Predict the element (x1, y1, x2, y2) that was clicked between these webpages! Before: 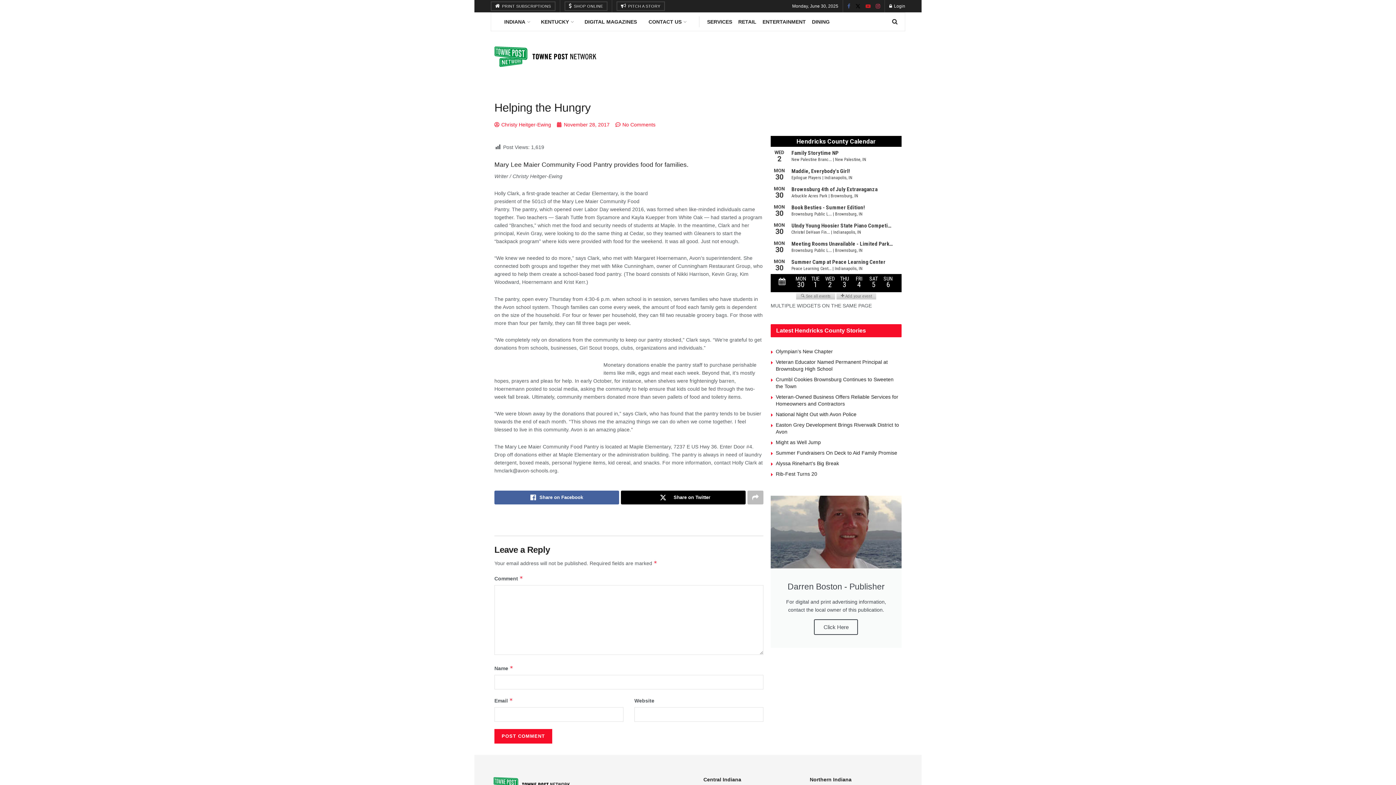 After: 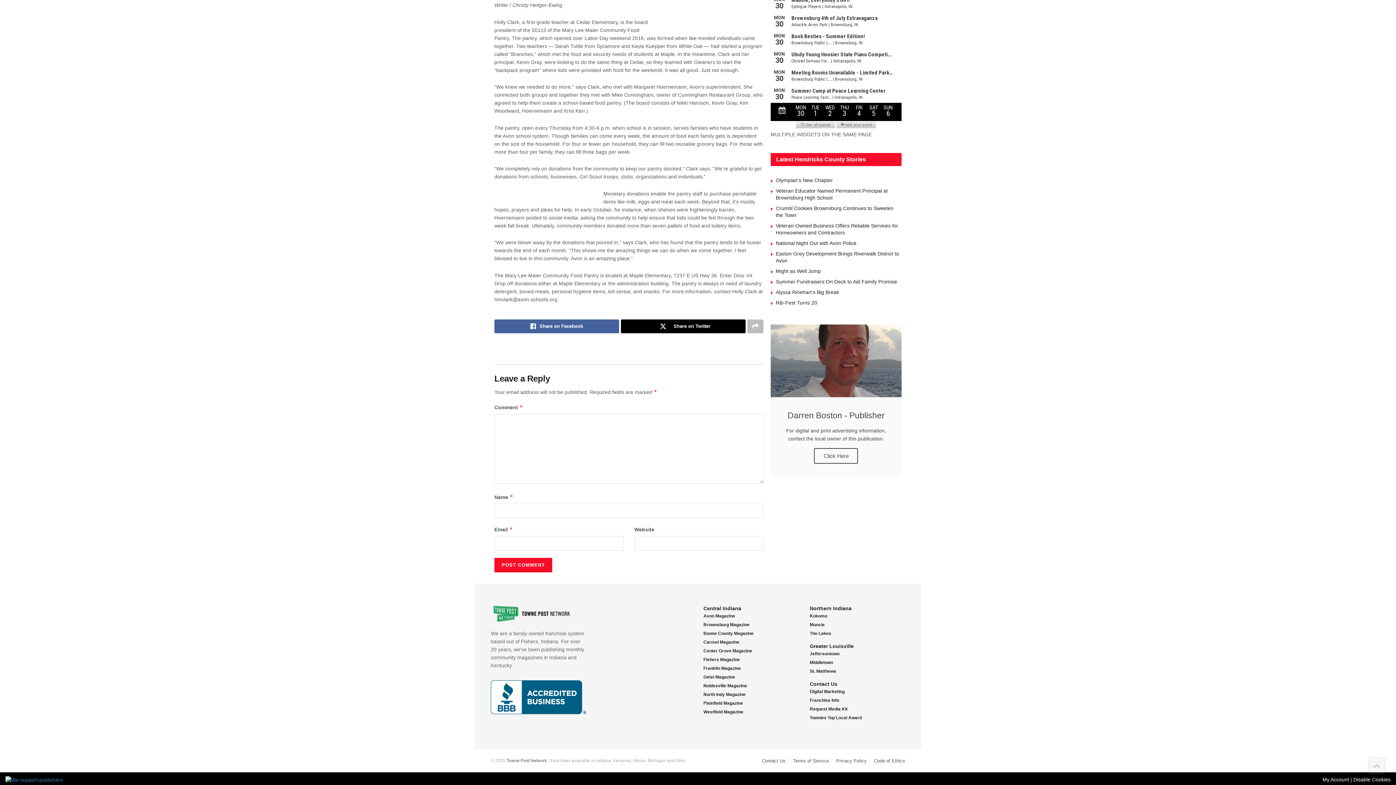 Action: label: No Comments bbox: (615, 120, 655, 128)